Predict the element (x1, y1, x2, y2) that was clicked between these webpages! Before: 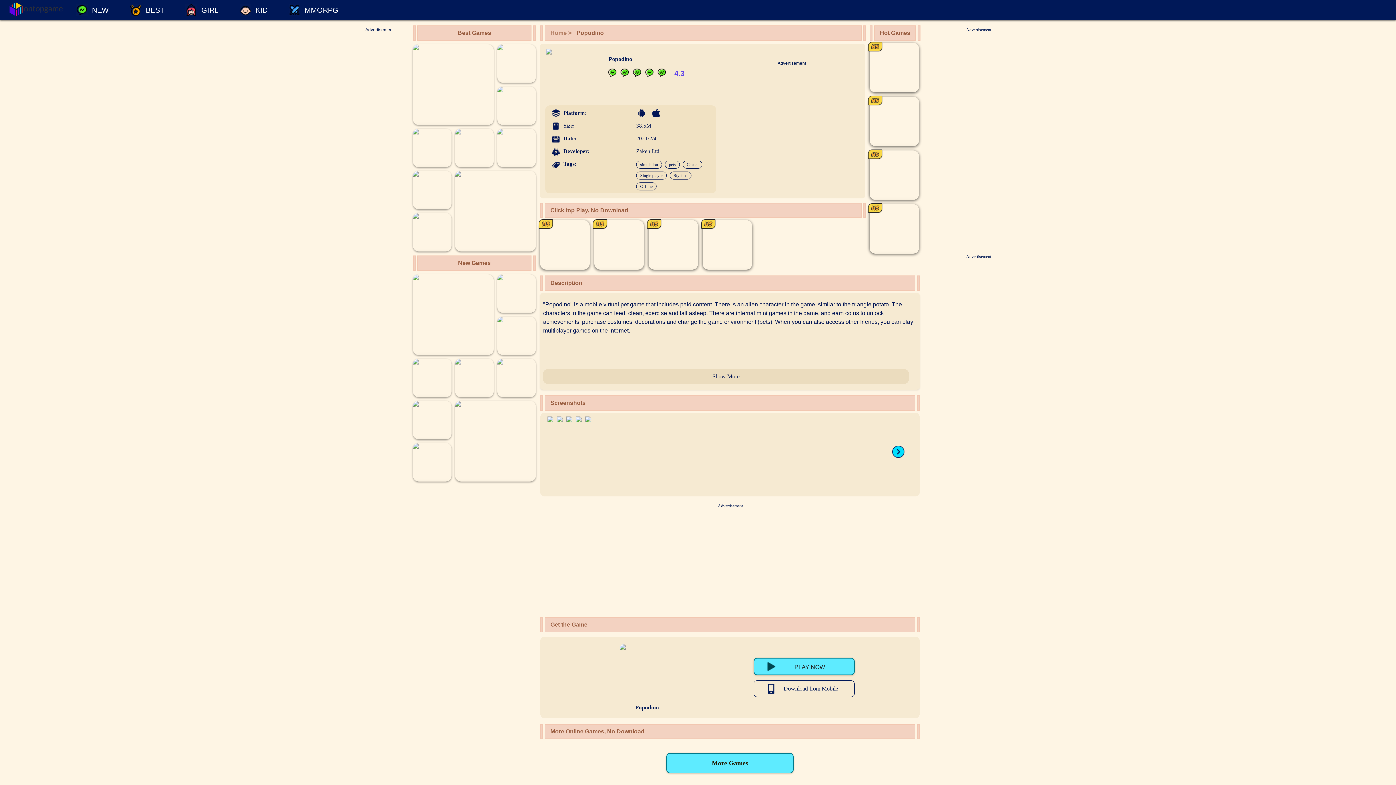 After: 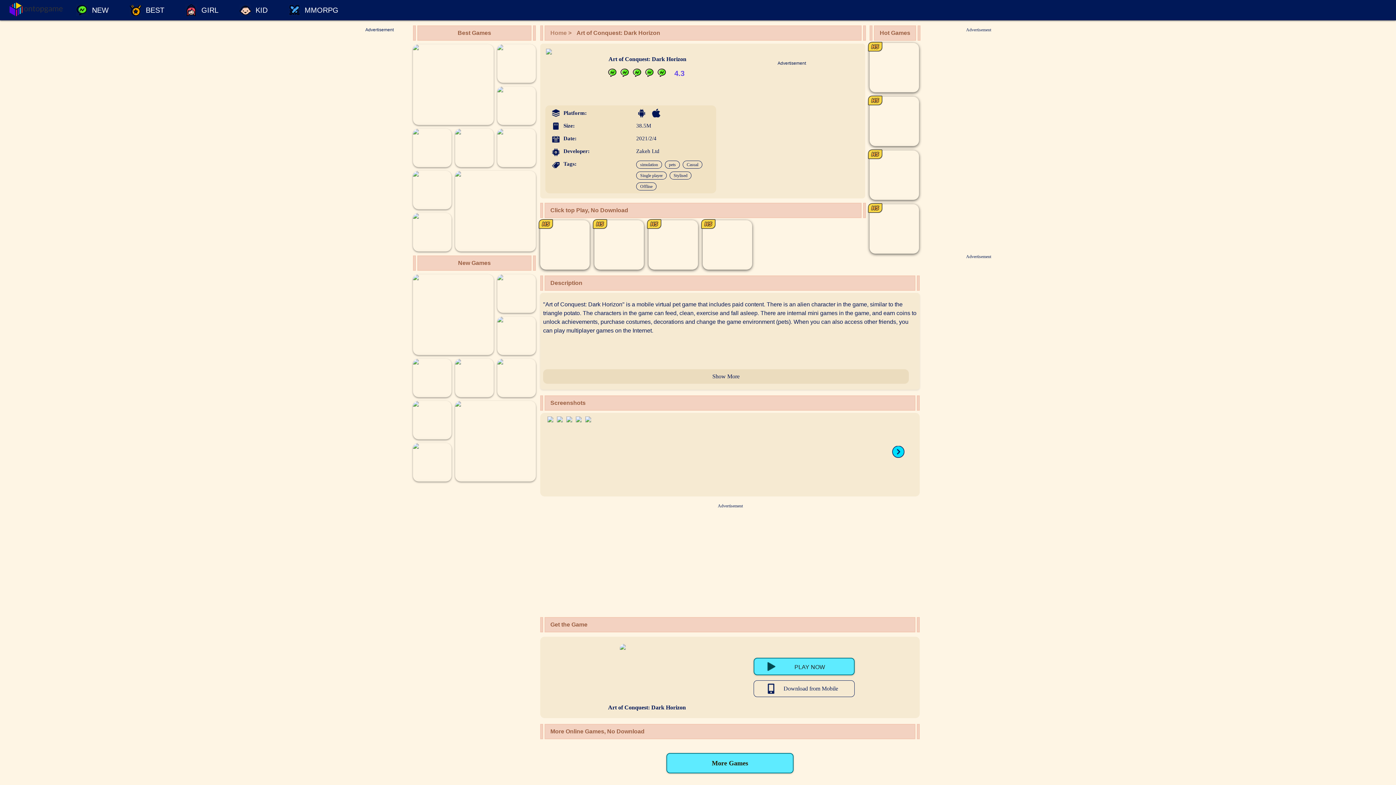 Action: bbox: (413, 44, 493, 125) label: Art of Conquest: Dark Horizon